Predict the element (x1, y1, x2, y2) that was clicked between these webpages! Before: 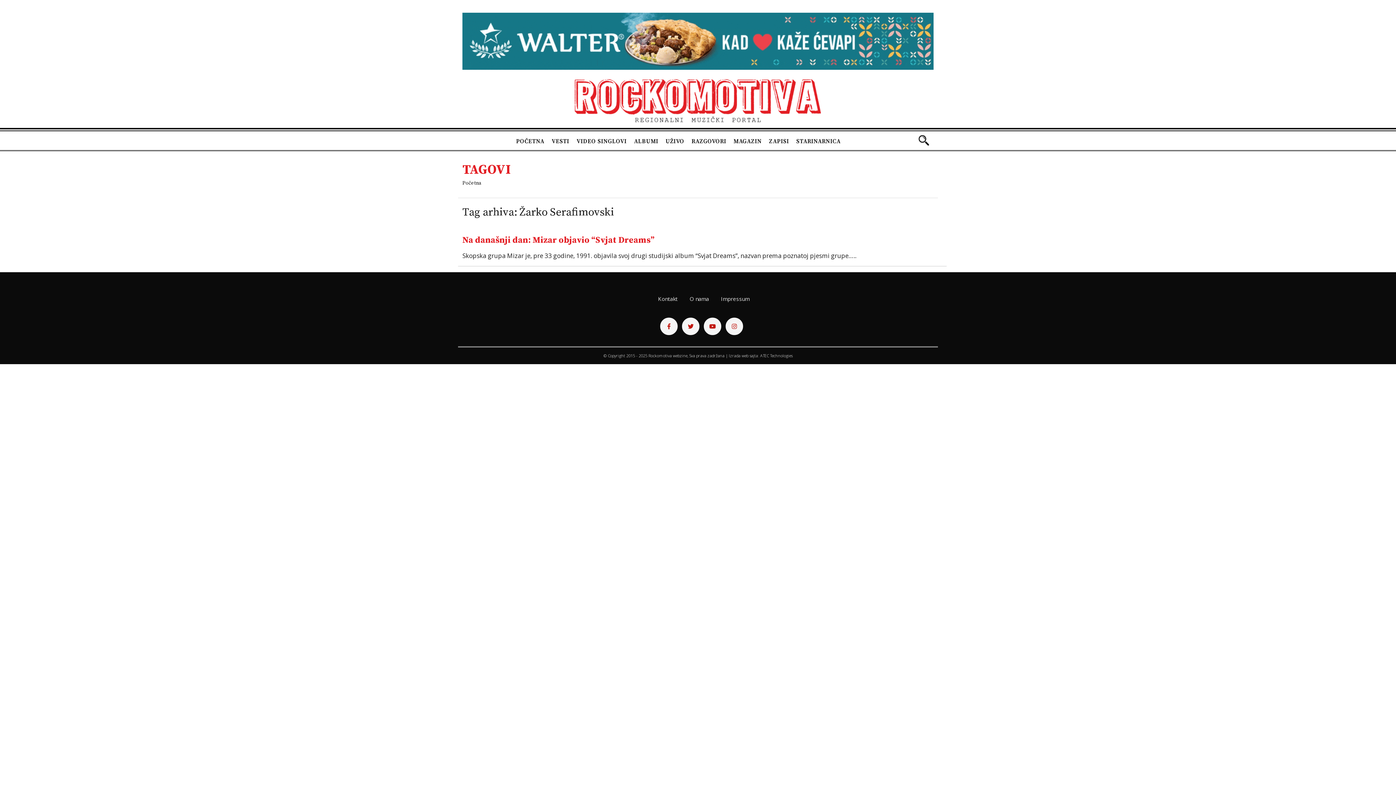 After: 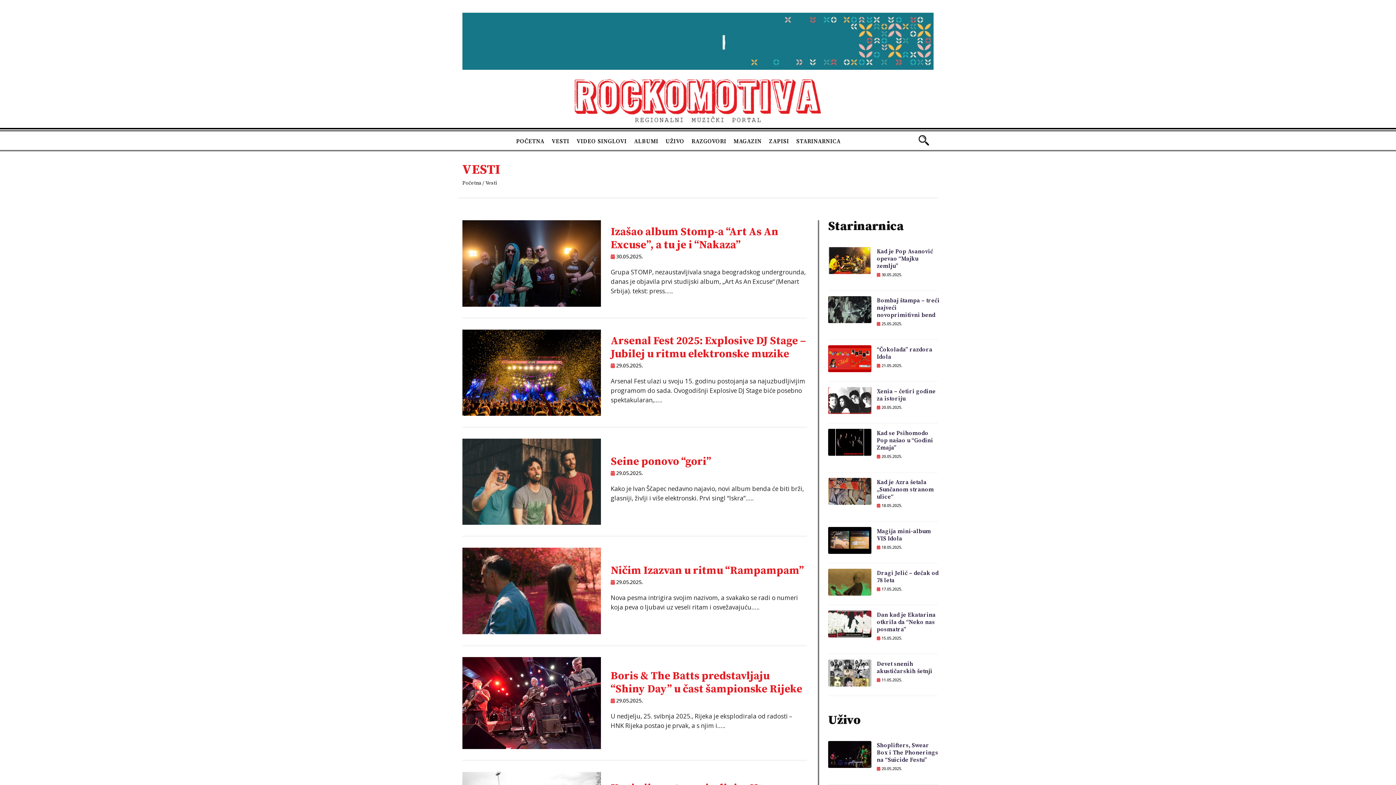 Action: bbox: (548, 134, 573, 147) label: VESTI